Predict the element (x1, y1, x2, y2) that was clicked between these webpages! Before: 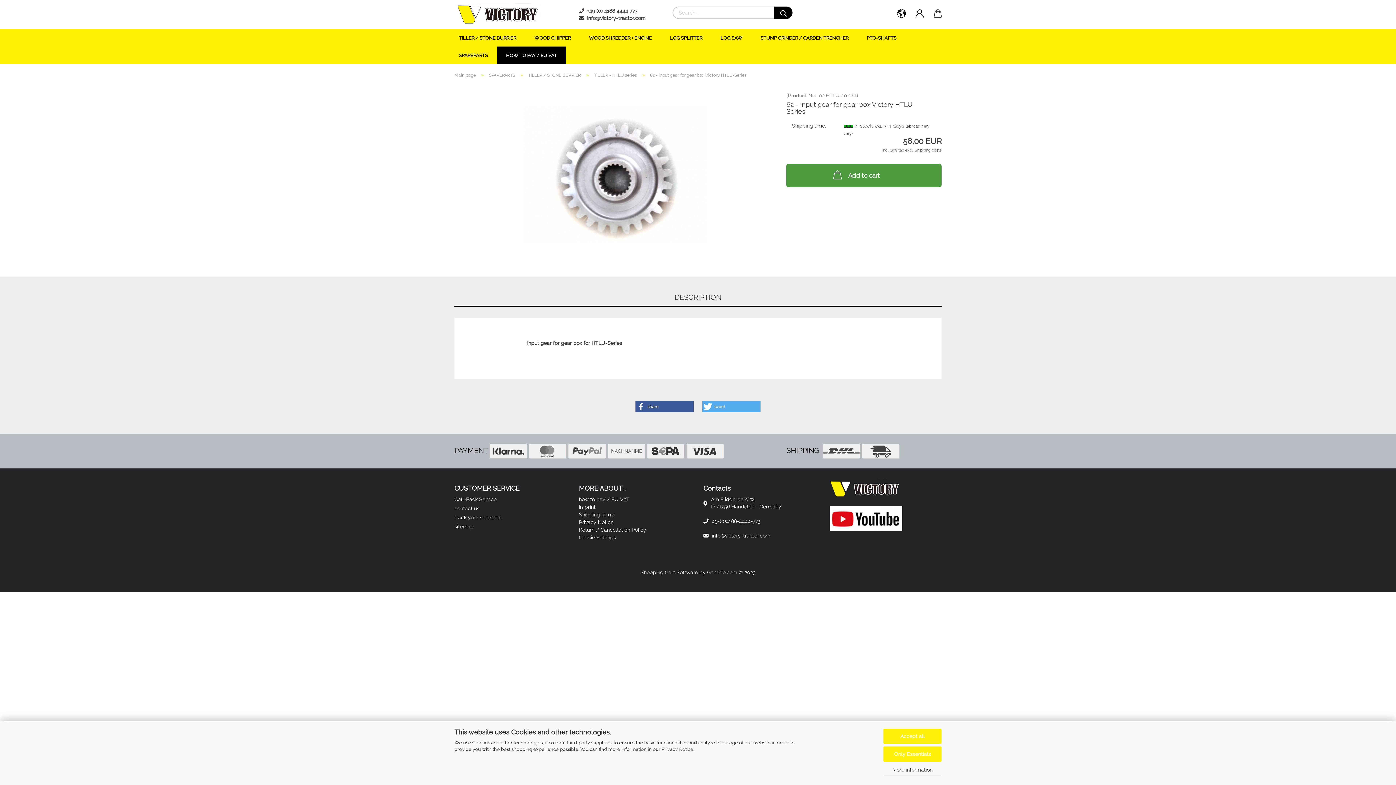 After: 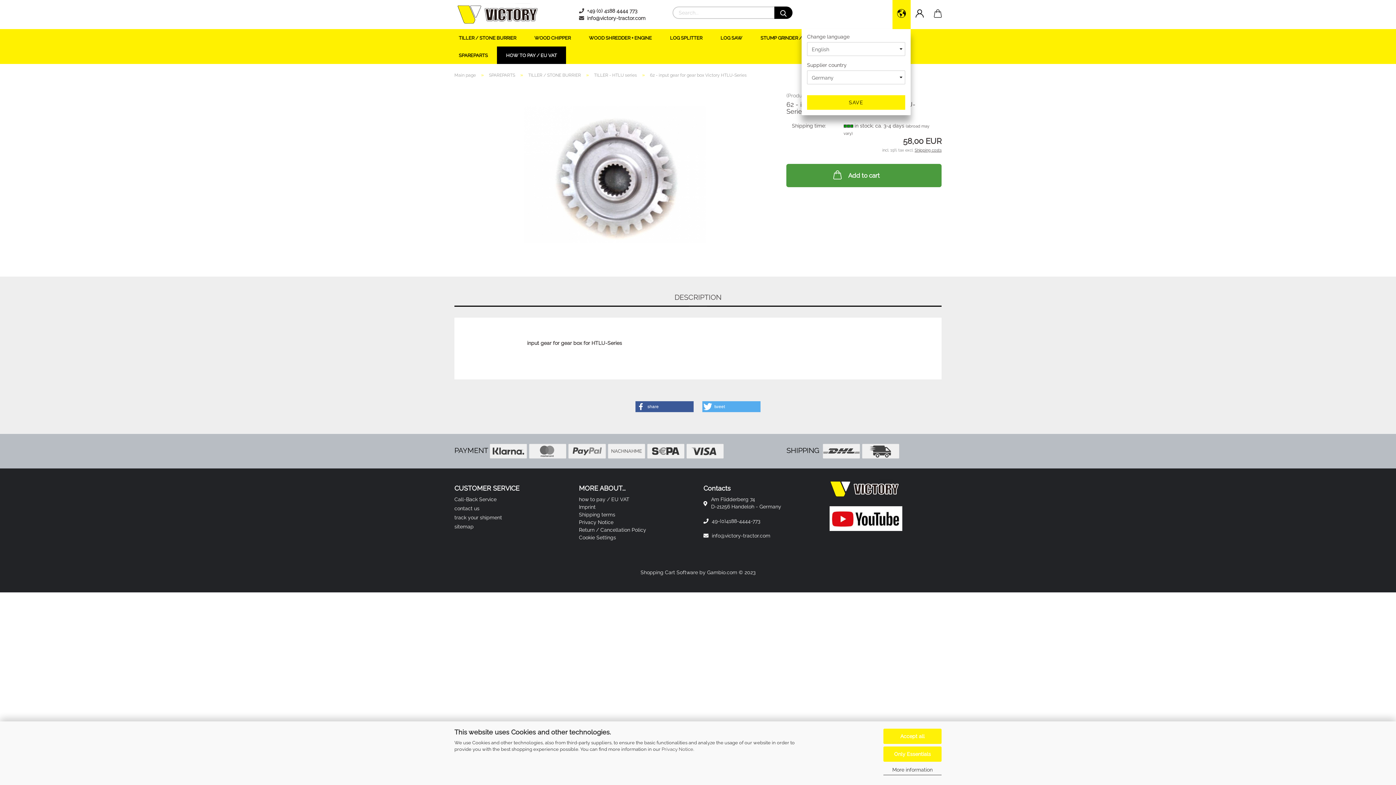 Action: bbox: (892, 0, 910, 29)